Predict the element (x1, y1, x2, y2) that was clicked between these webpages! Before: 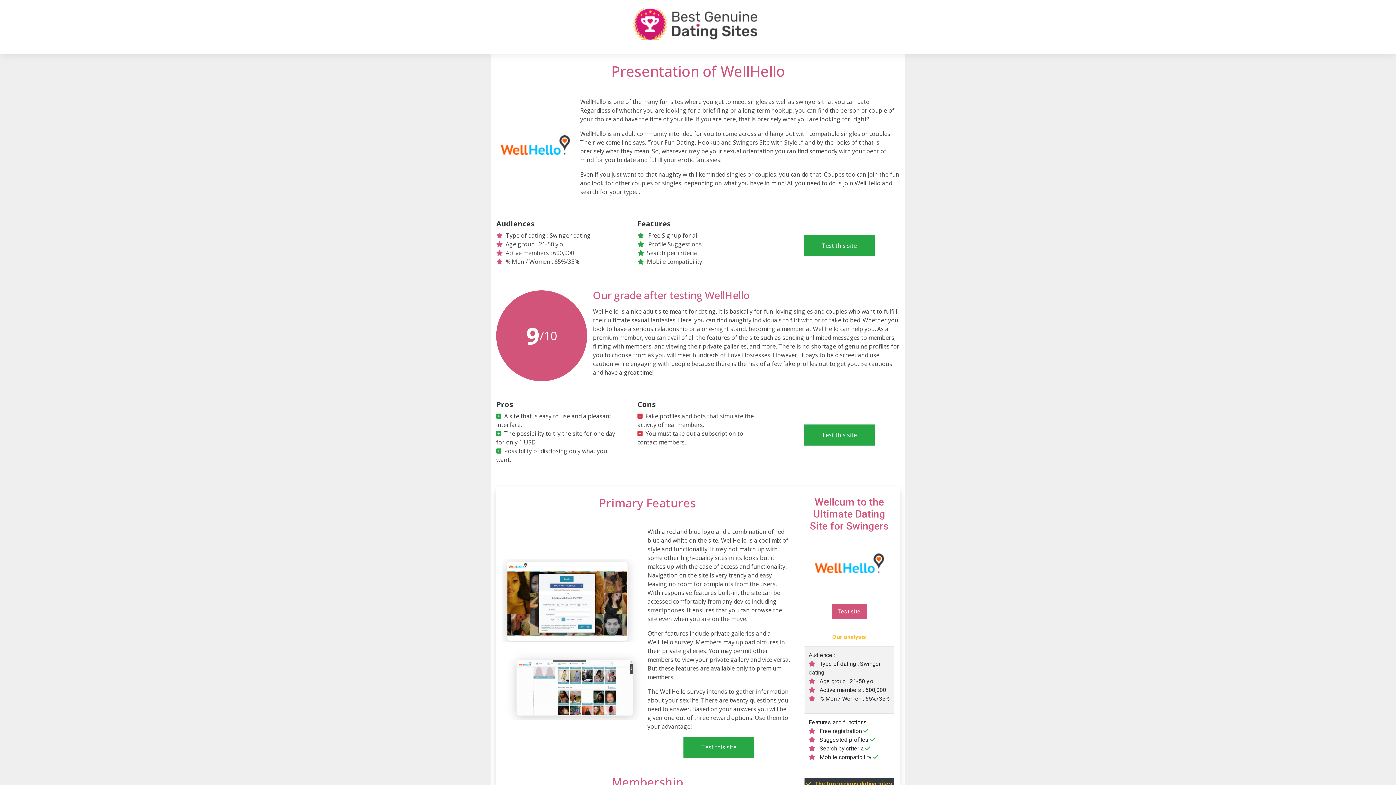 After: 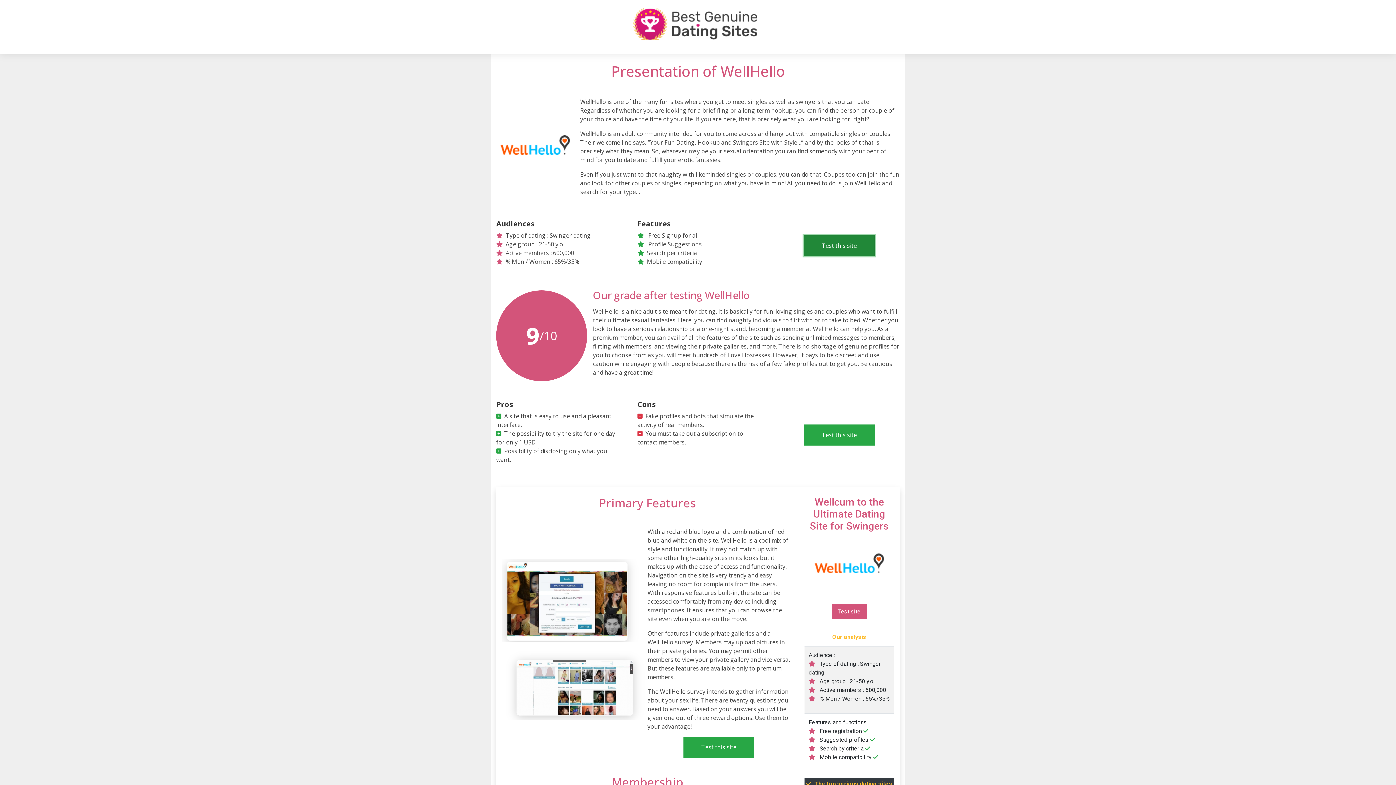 Action: bbox: (804, 235, 874, 256) label: Test this site